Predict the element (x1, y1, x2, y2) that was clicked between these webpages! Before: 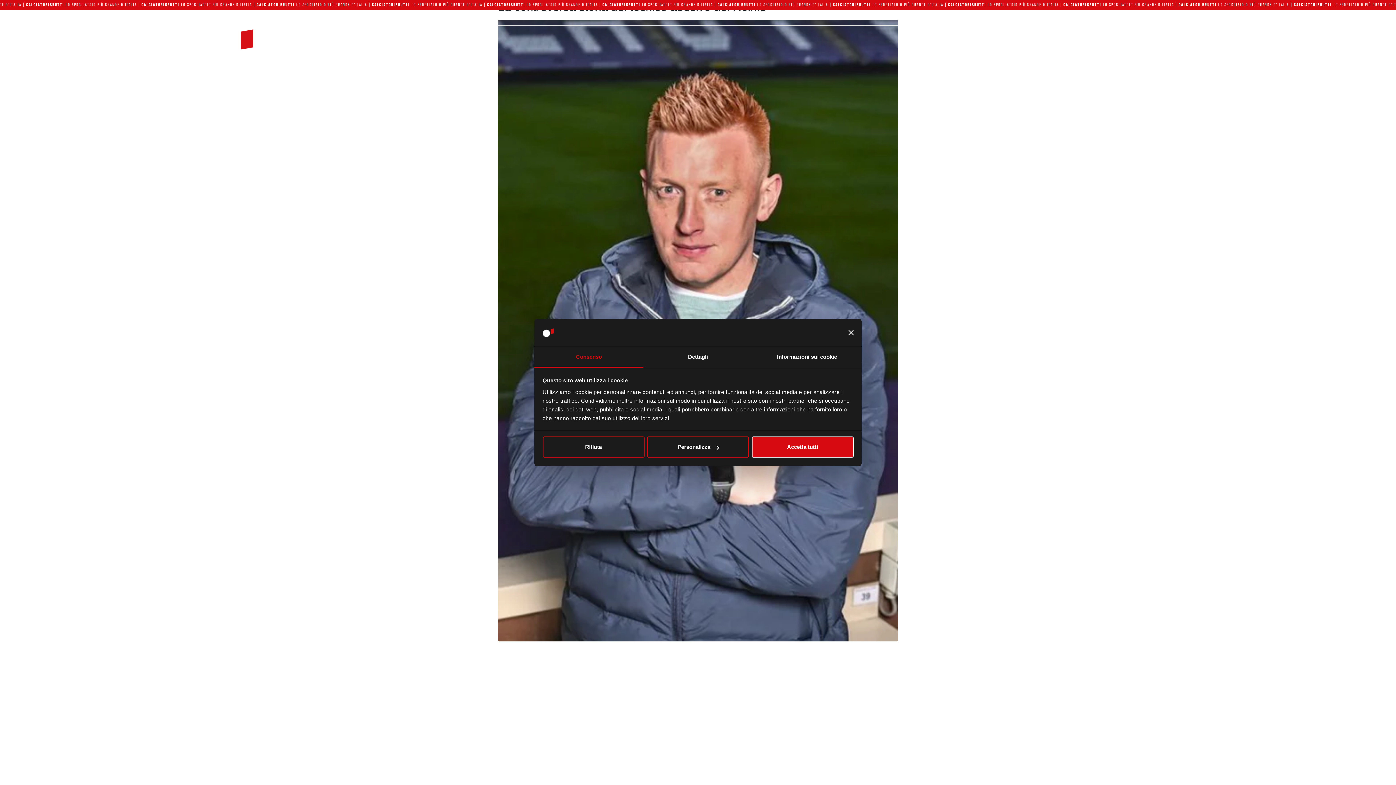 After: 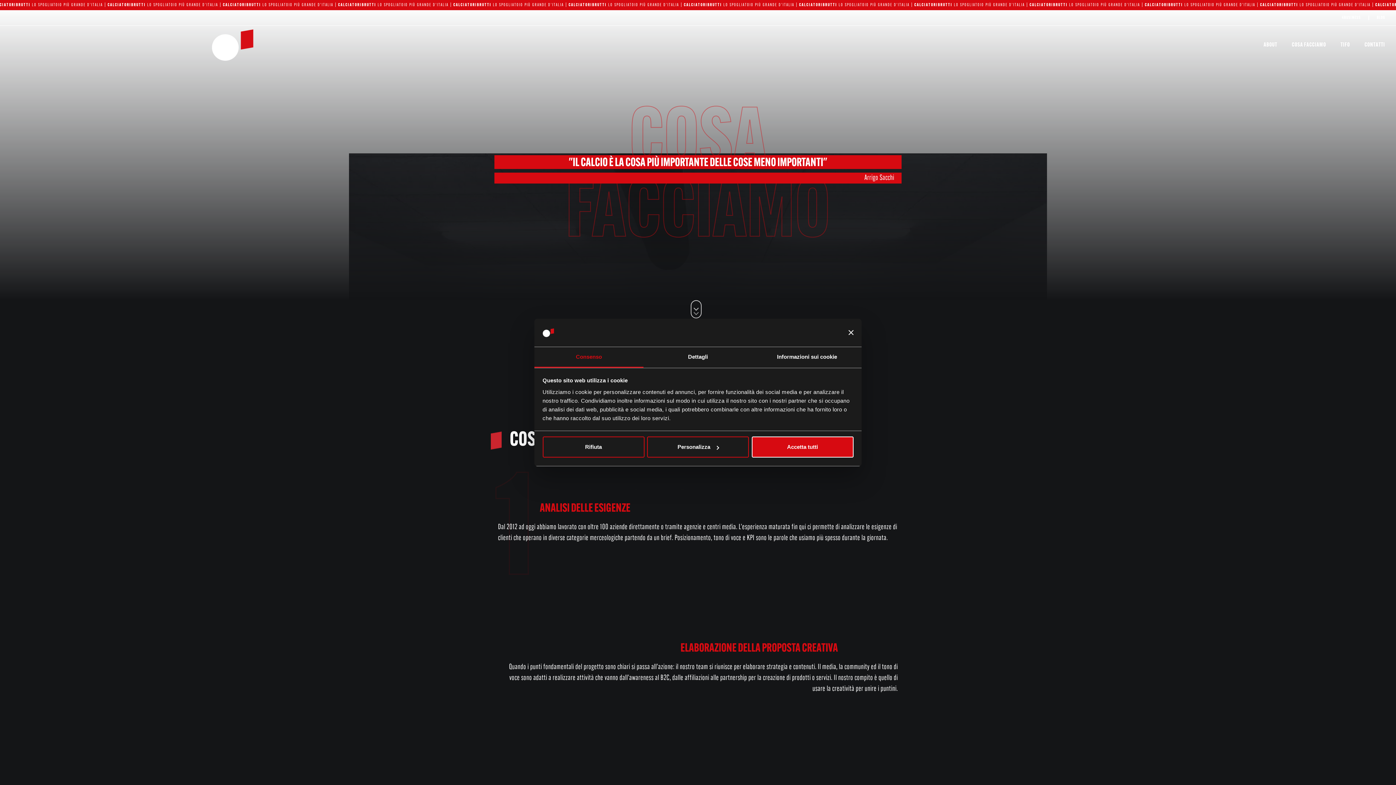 Action: label: COSA FACCIAMO bbox: (1284, 38, 1333, 51)